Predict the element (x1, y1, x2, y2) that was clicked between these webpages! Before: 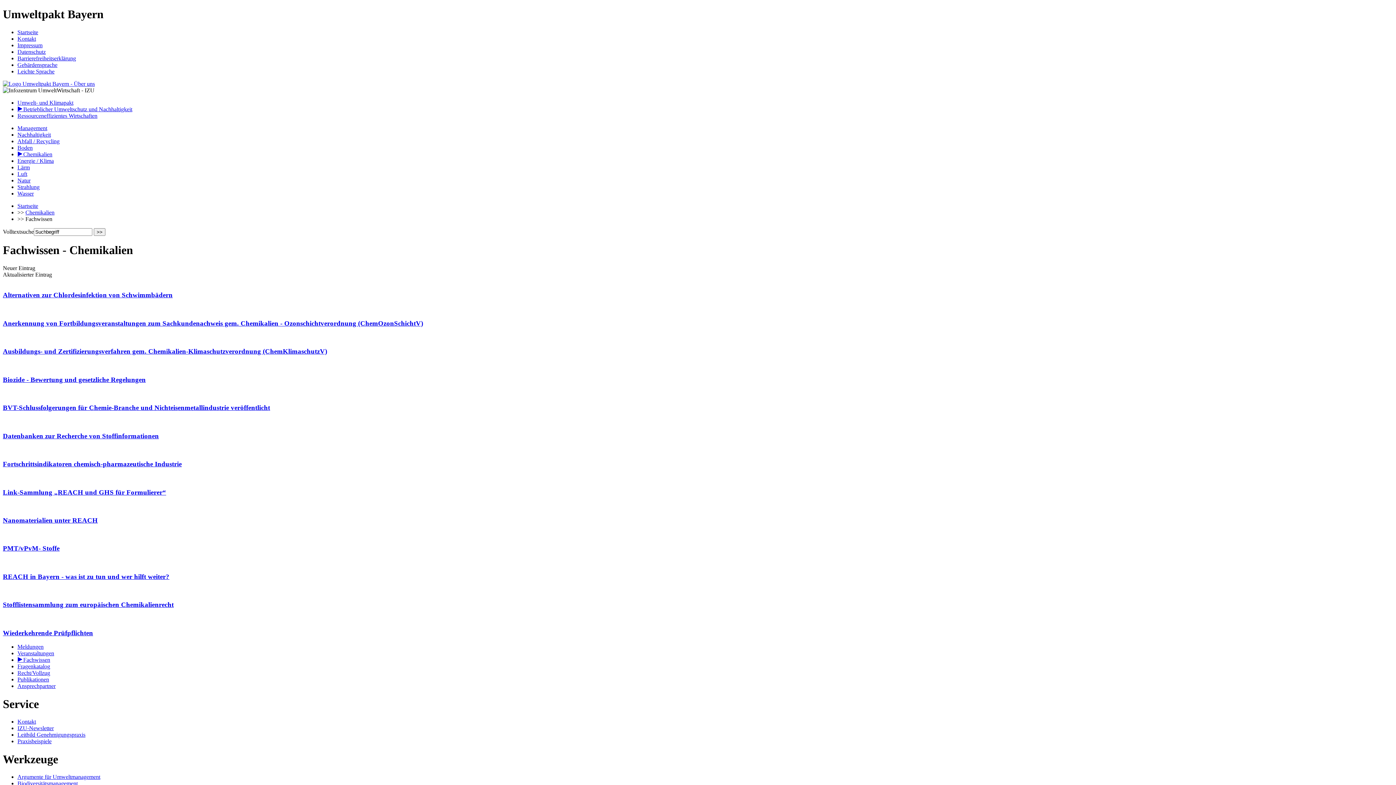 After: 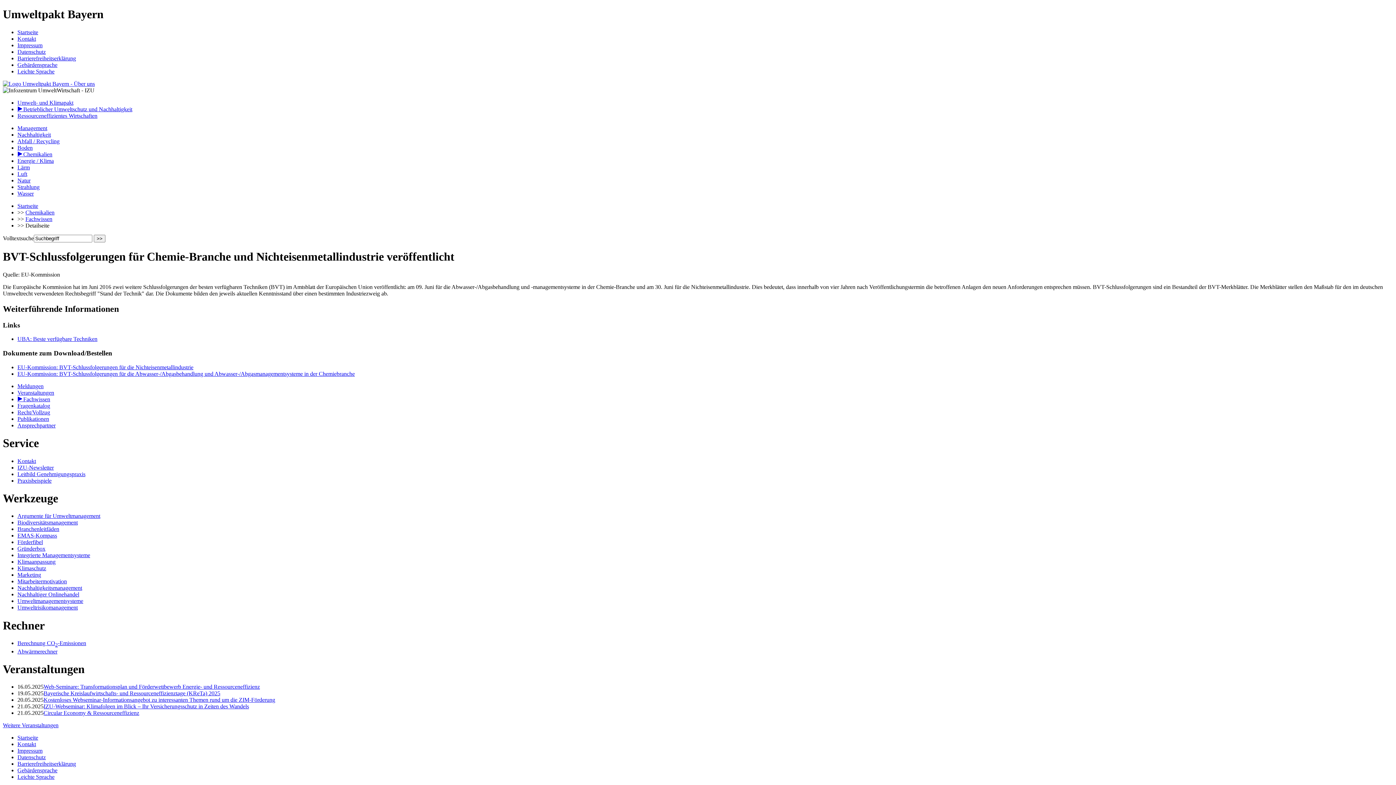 Action: bbox: (2, 404, 270, 411) label: BVT-Schlussfolgerungen für Chemie-Branche und Nichteisenmetallindustrie veröffentlicht